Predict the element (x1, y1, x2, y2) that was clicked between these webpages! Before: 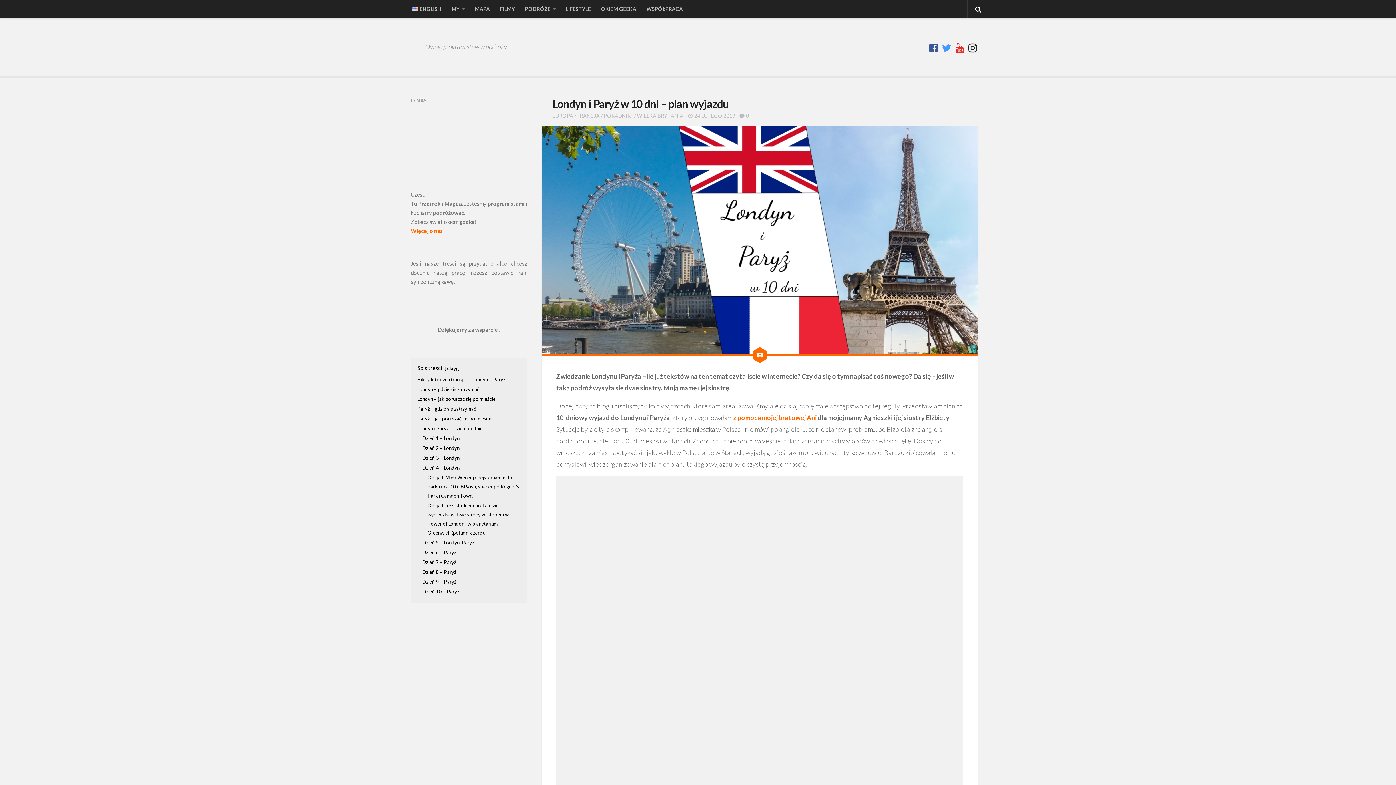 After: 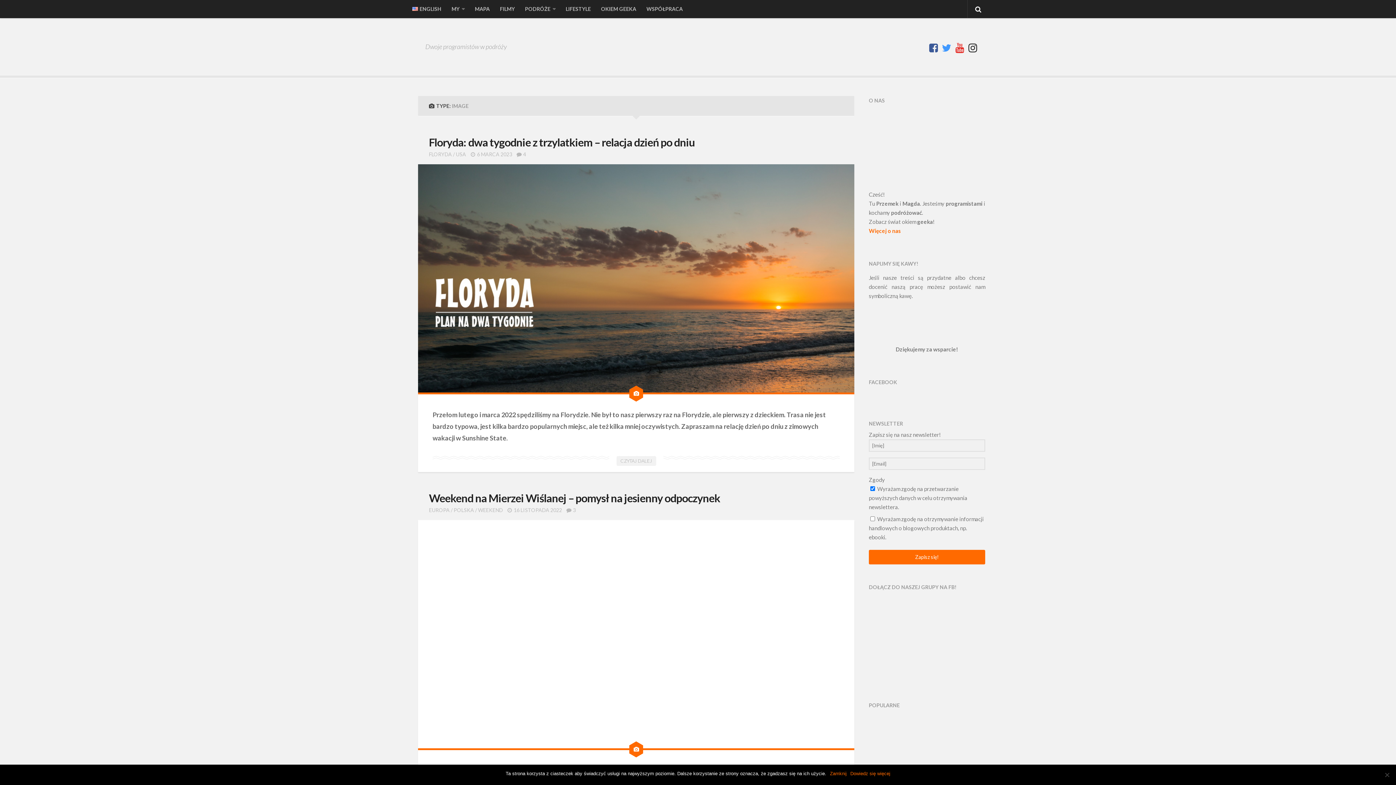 Action: bbox: (753, 351, 766, 359)